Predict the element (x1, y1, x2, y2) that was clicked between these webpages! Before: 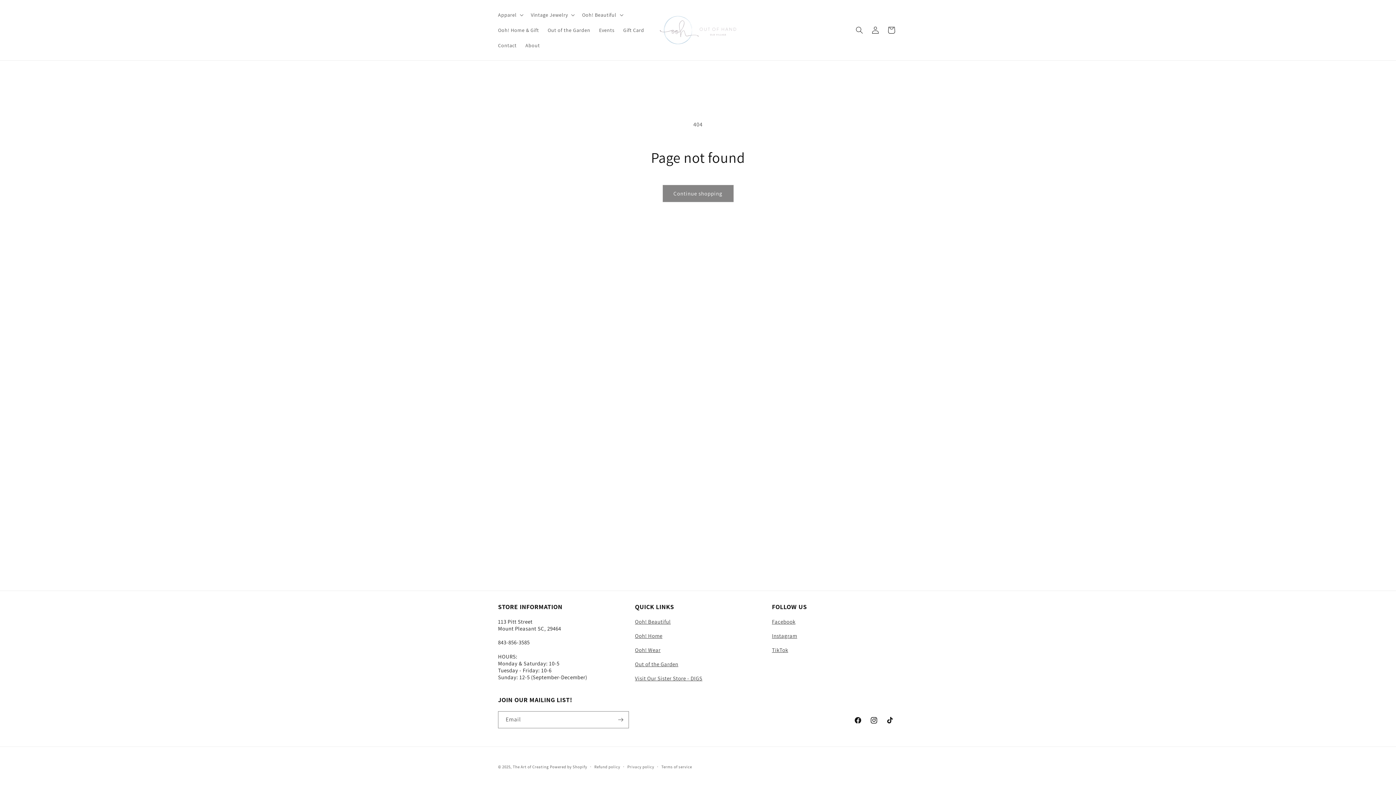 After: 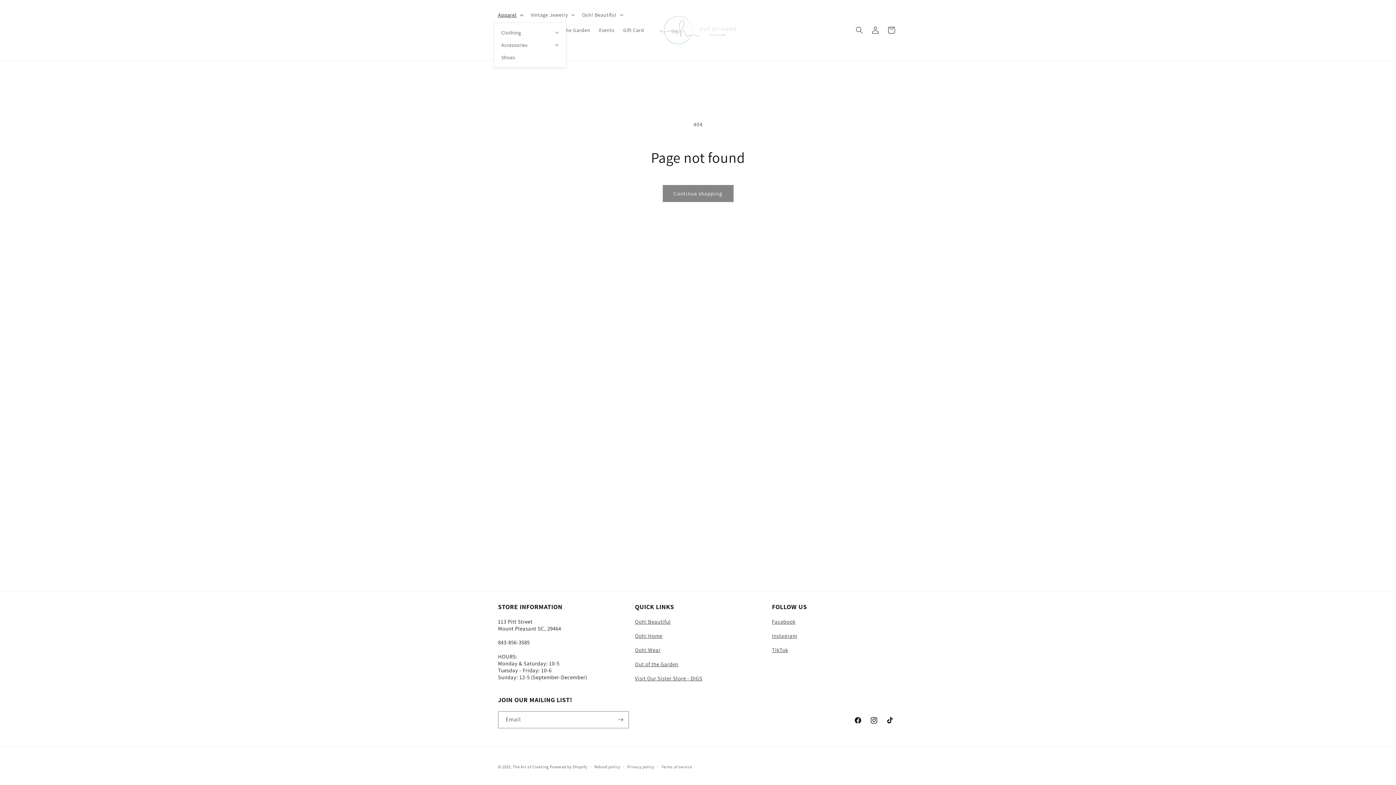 Action: bbox: (493, 7, 526, 22) label: Apparel